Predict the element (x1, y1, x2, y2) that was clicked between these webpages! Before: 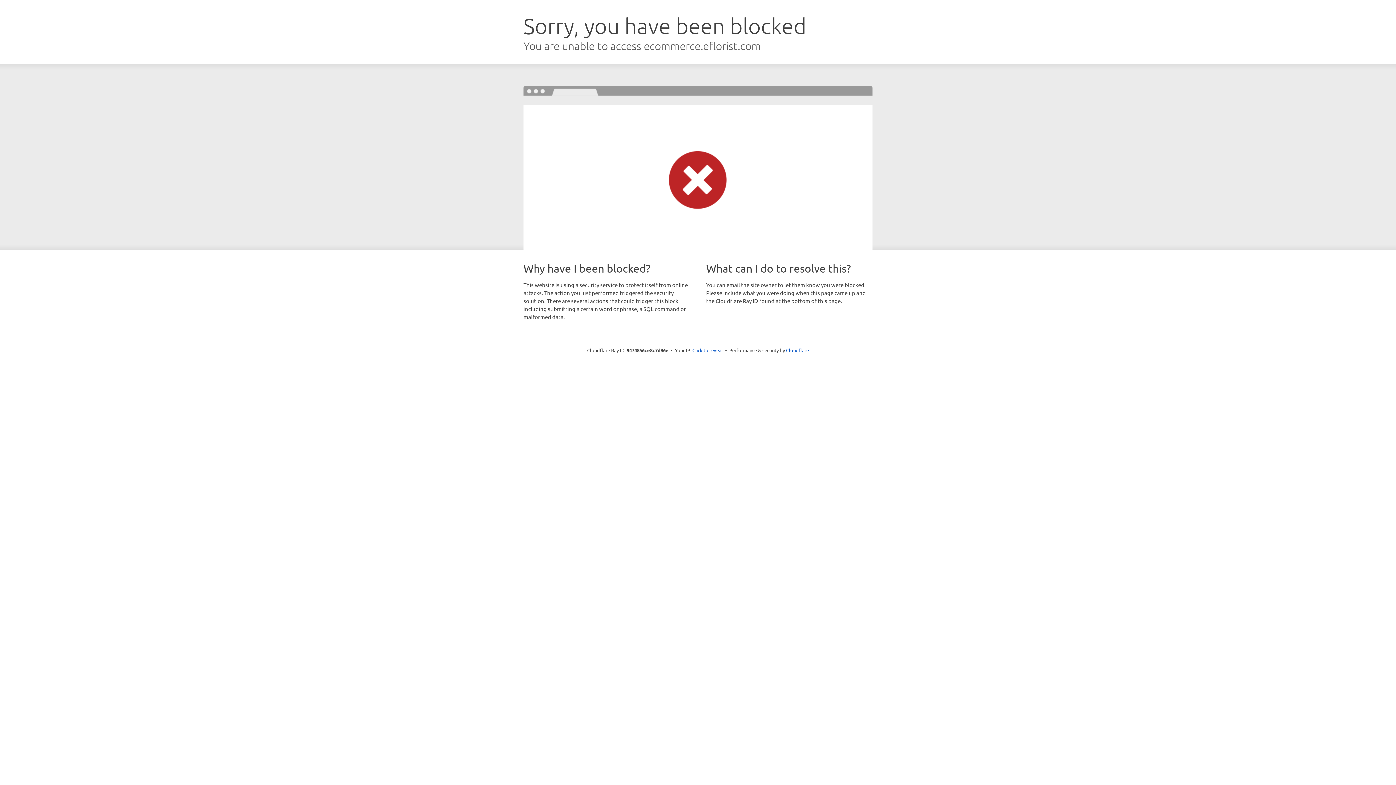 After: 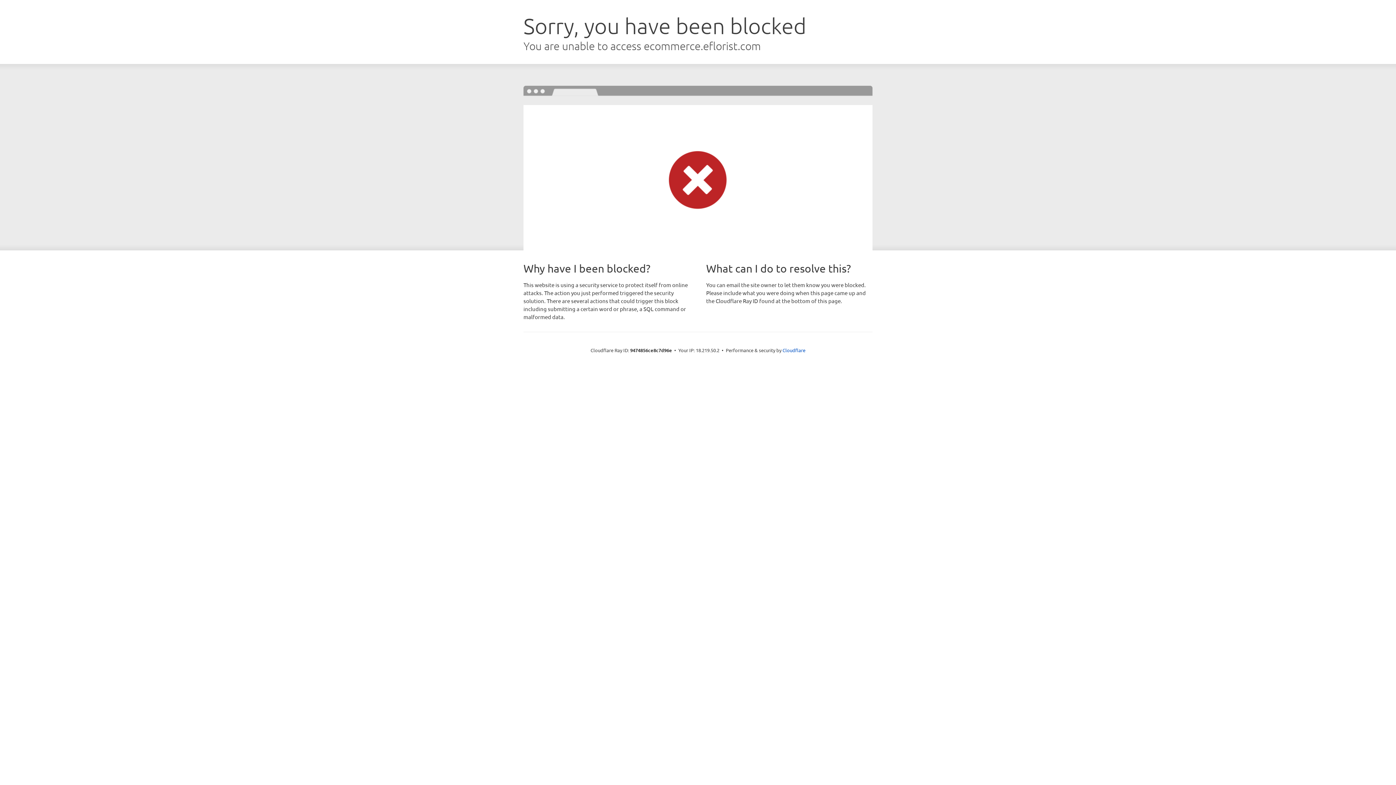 Action: bbox: (692, 346, 723, 353) label: Click to reveal